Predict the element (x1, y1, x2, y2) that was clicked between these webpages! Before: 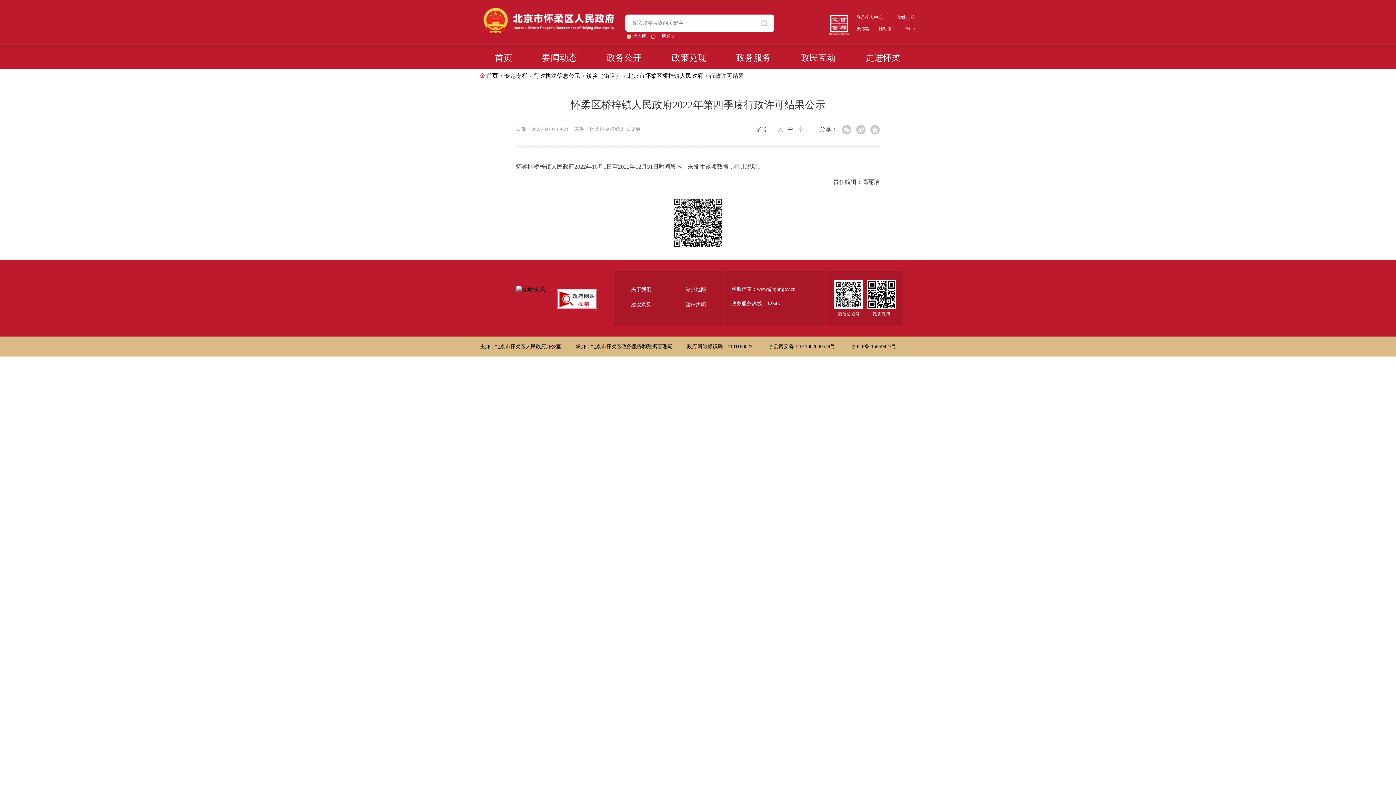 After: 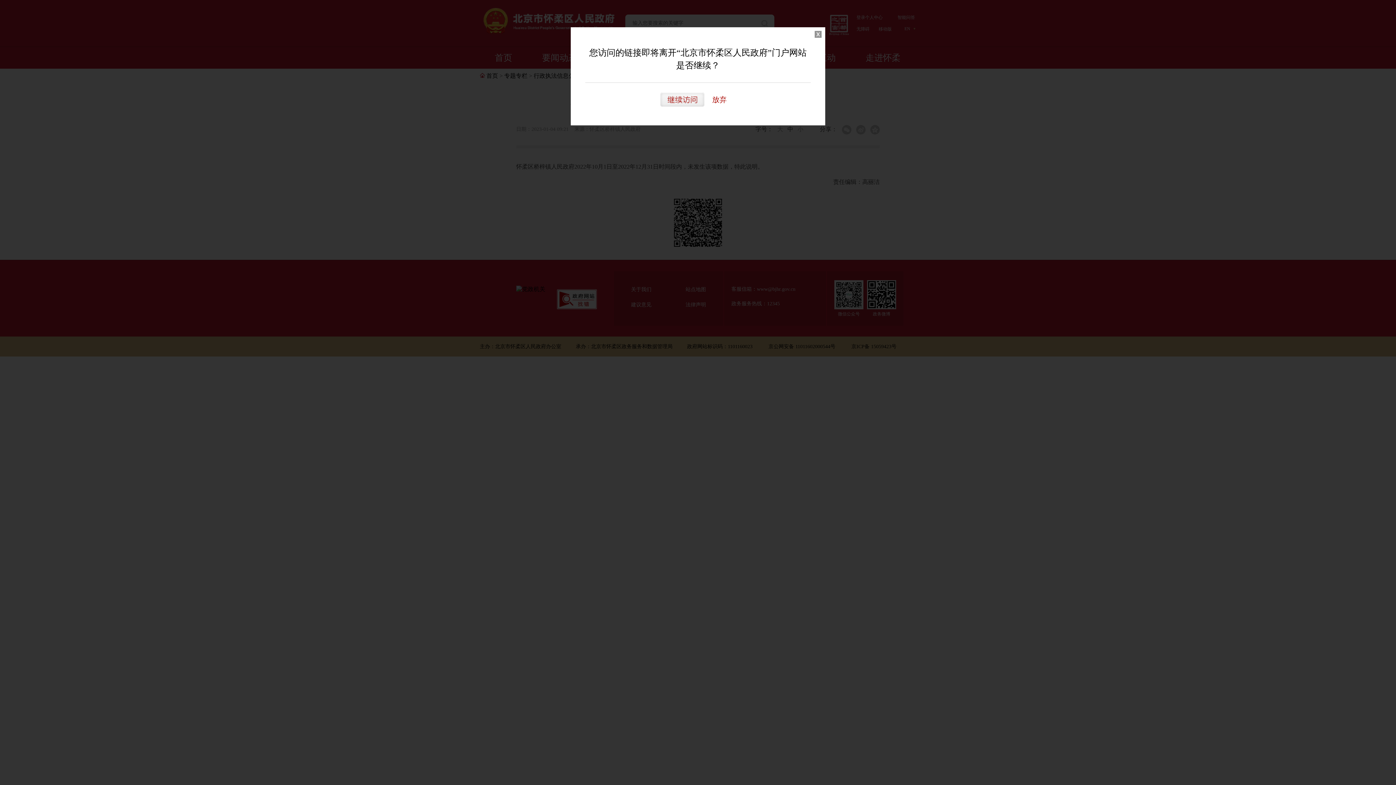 Action: bbox: (856, 14, 882, 20) label: 登录个人中心